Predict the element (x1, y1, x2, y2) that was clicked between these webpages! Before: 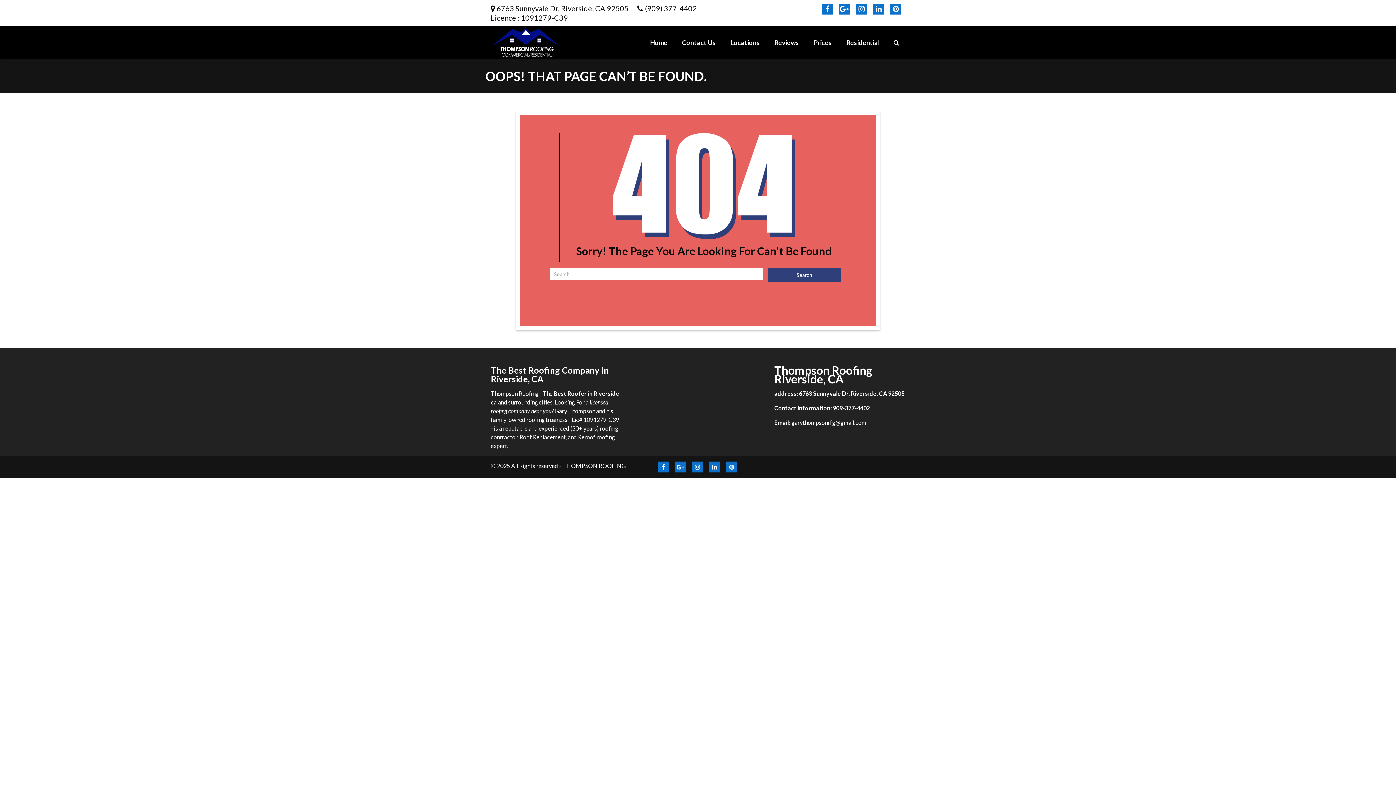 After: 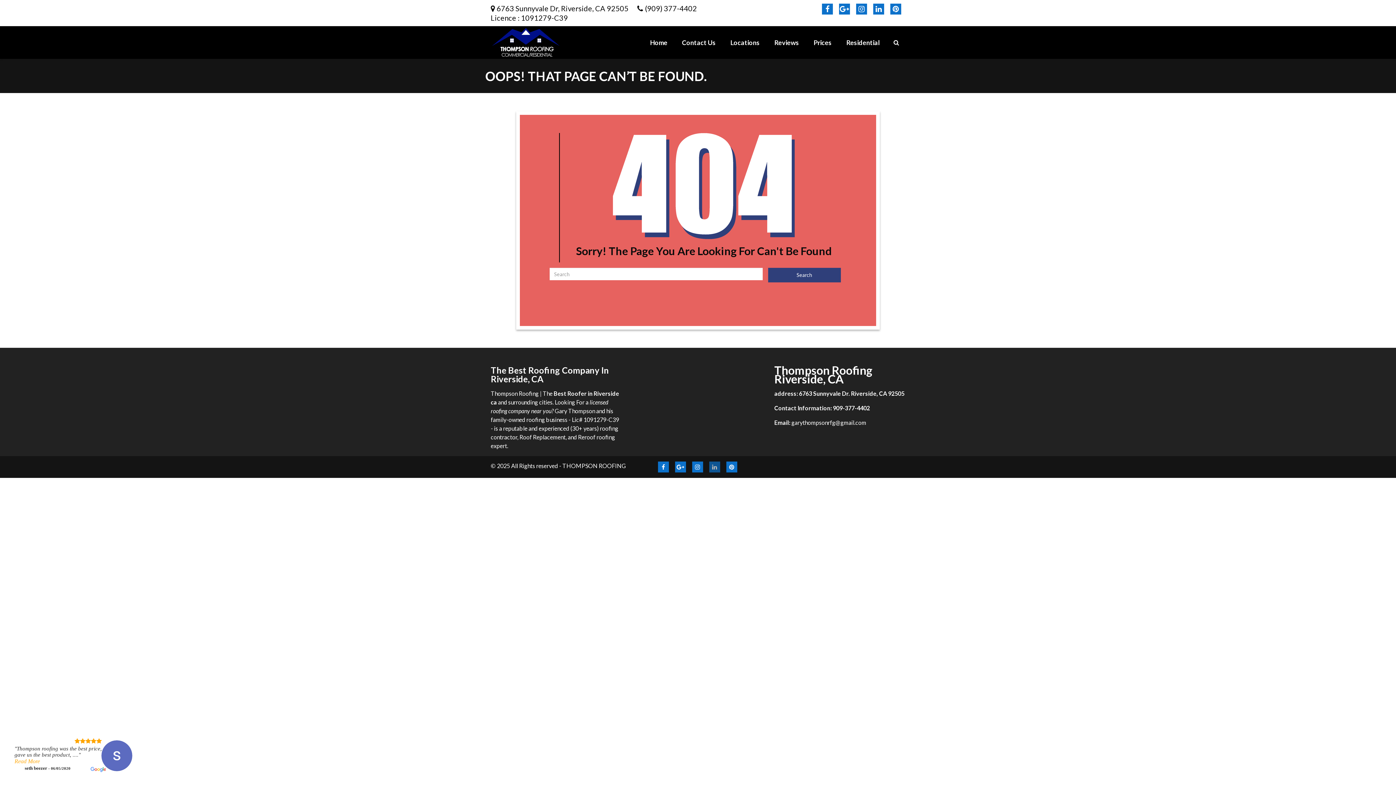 Action: bbox: (709, 463, 720, 470)